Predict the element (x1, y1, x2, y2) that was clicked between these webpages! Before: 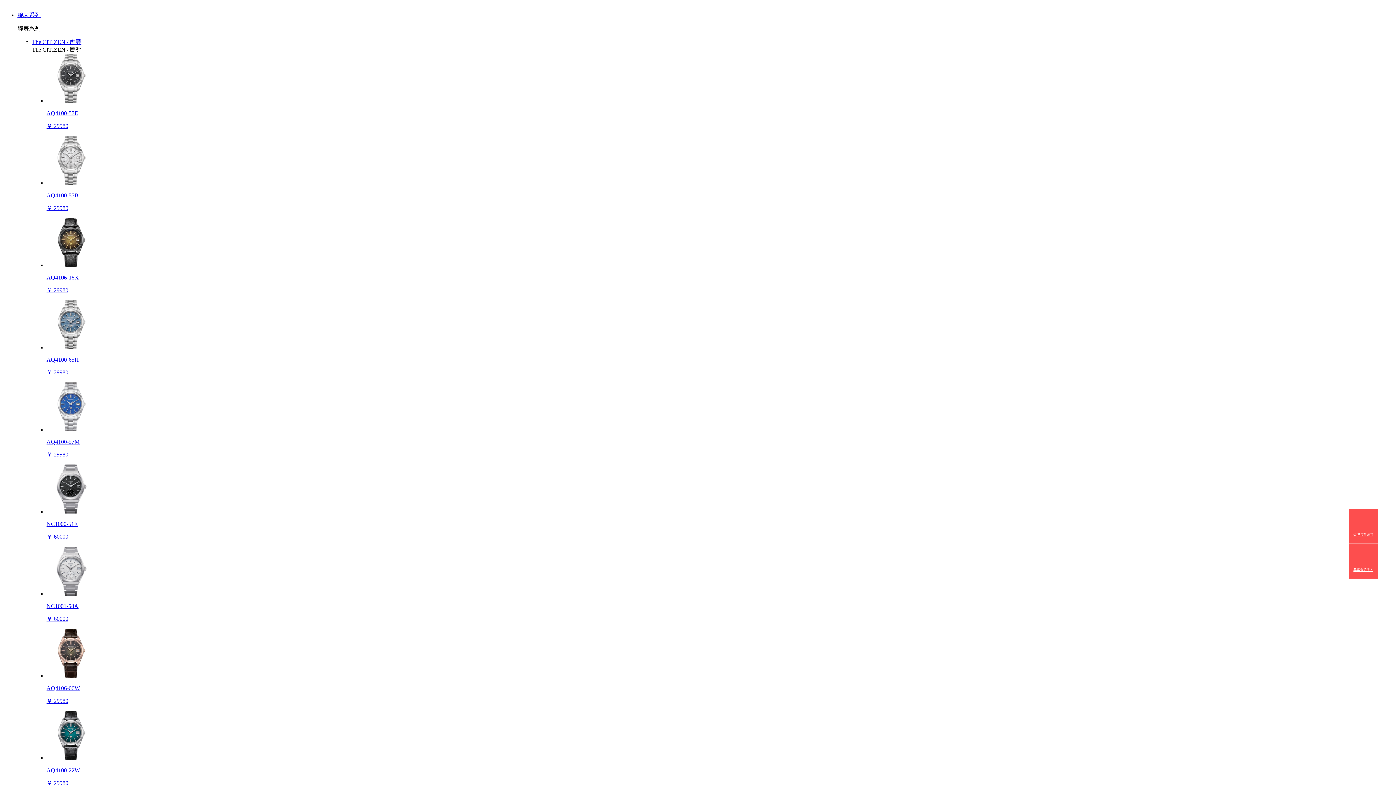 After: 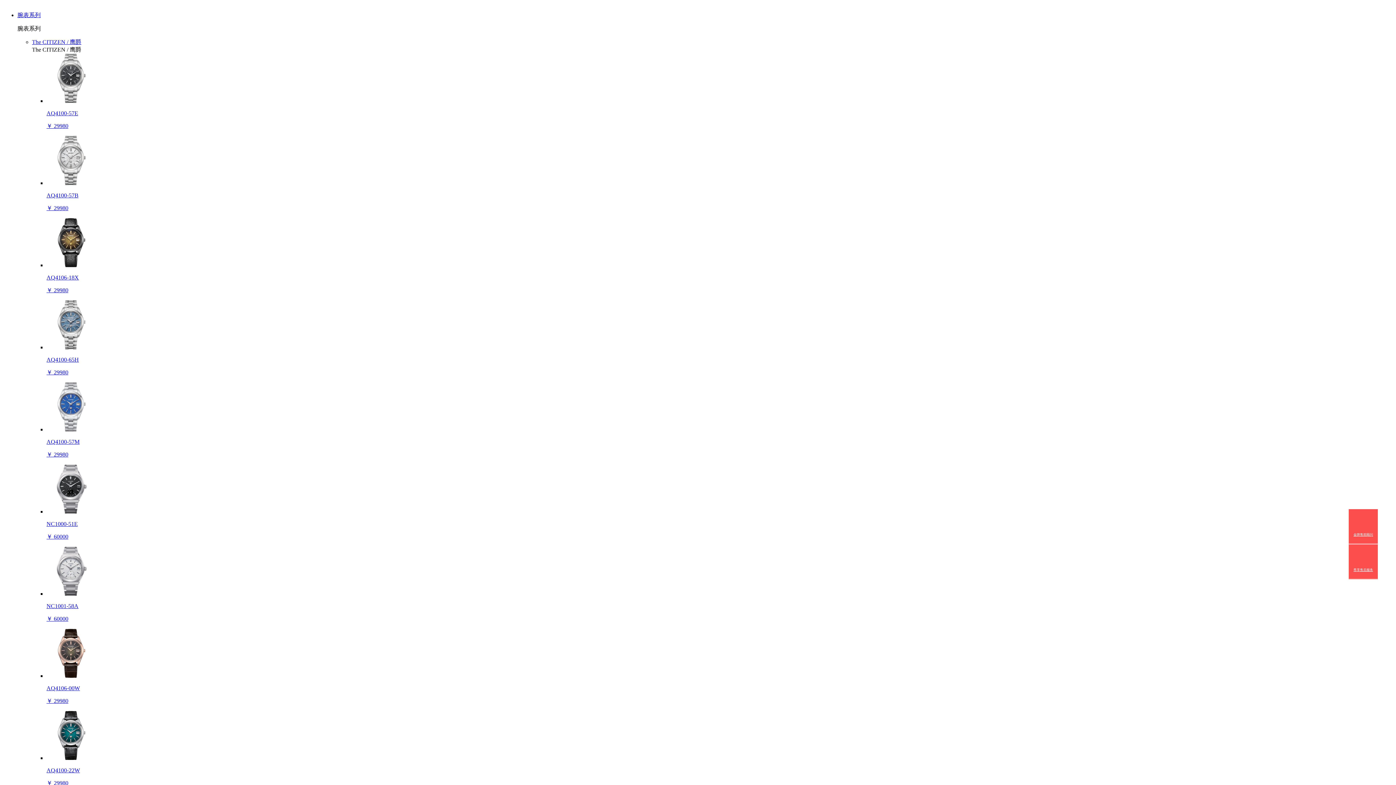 Action: label: AQ4100-65H

￥ 29980 bbox: (46, 300, 1393, 376)